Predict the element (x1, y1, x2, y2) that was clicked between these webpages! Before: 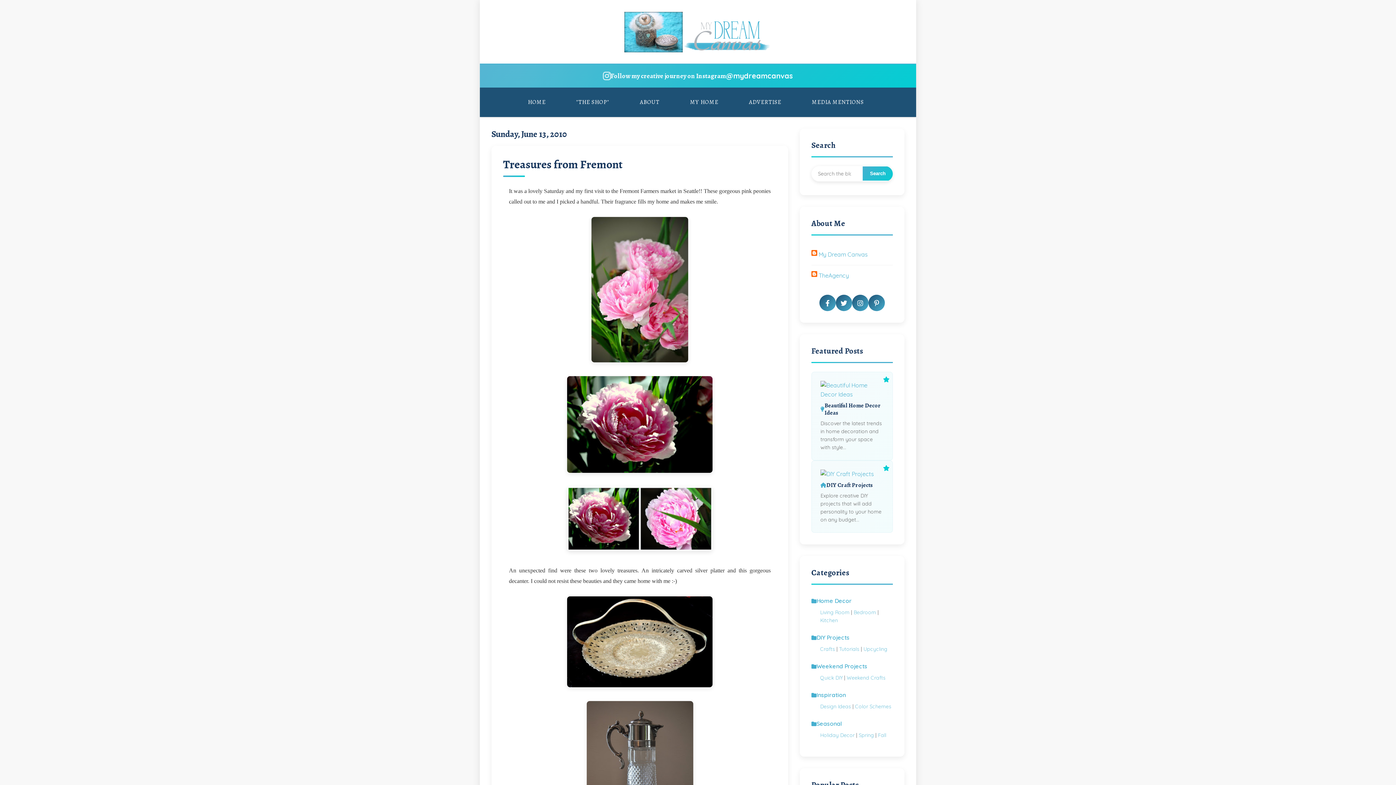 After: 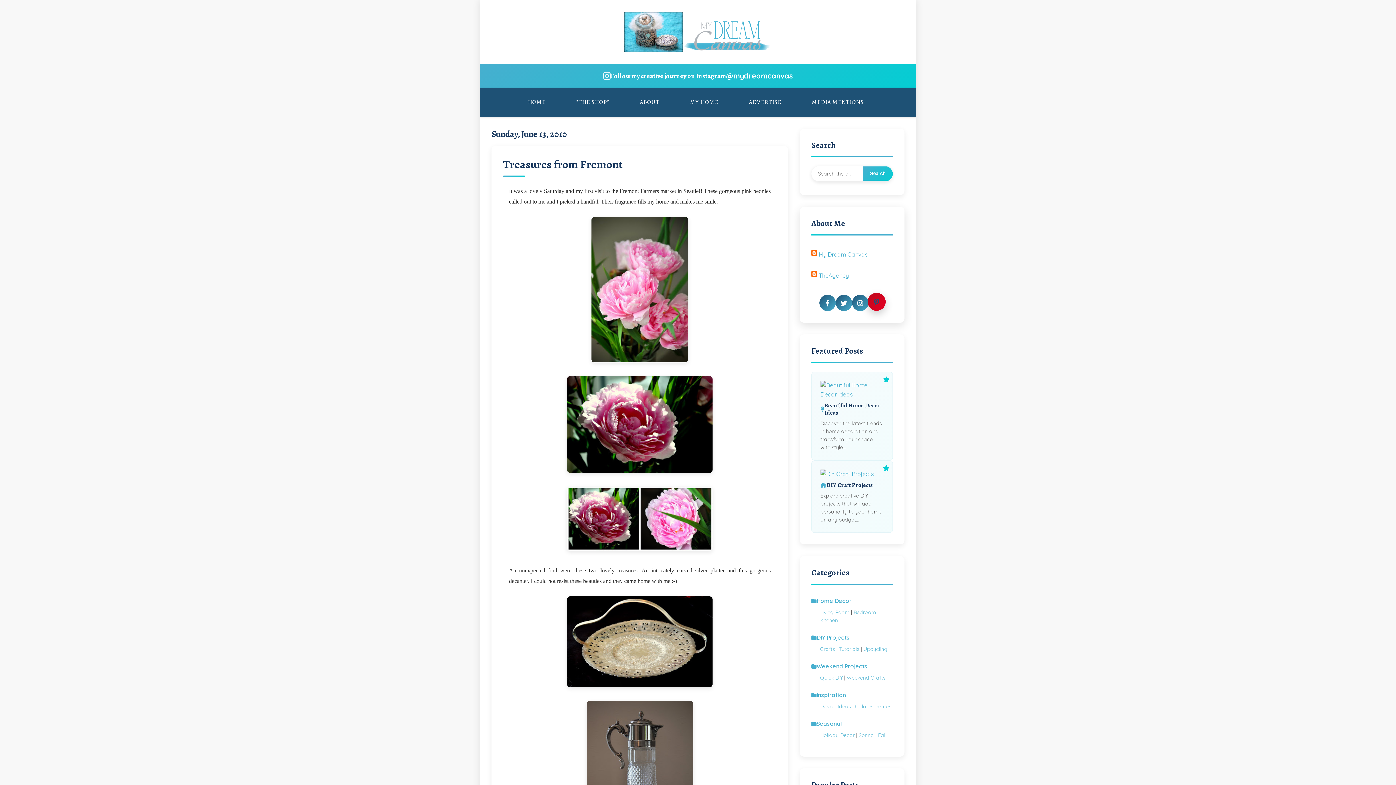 Action: bbox: (868, 294, 885, 311)